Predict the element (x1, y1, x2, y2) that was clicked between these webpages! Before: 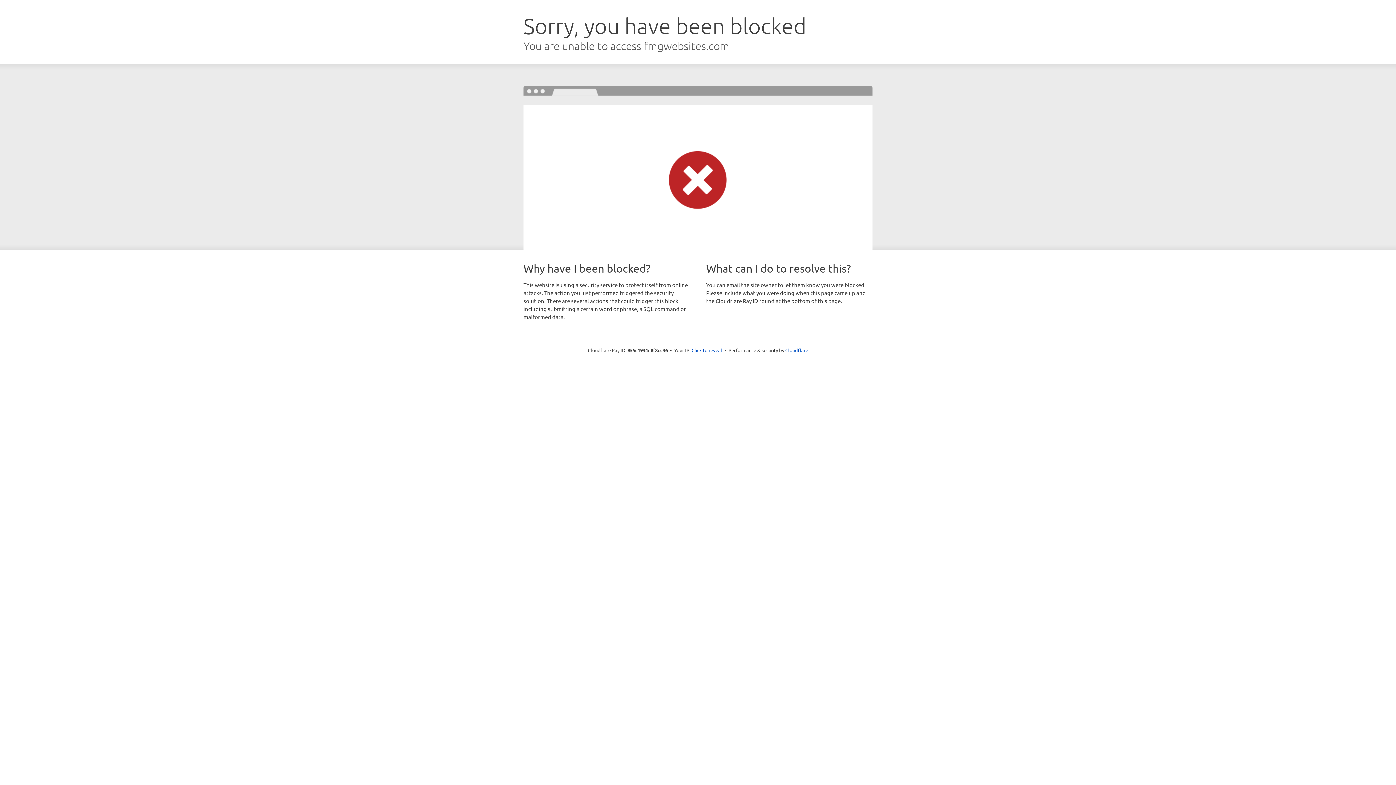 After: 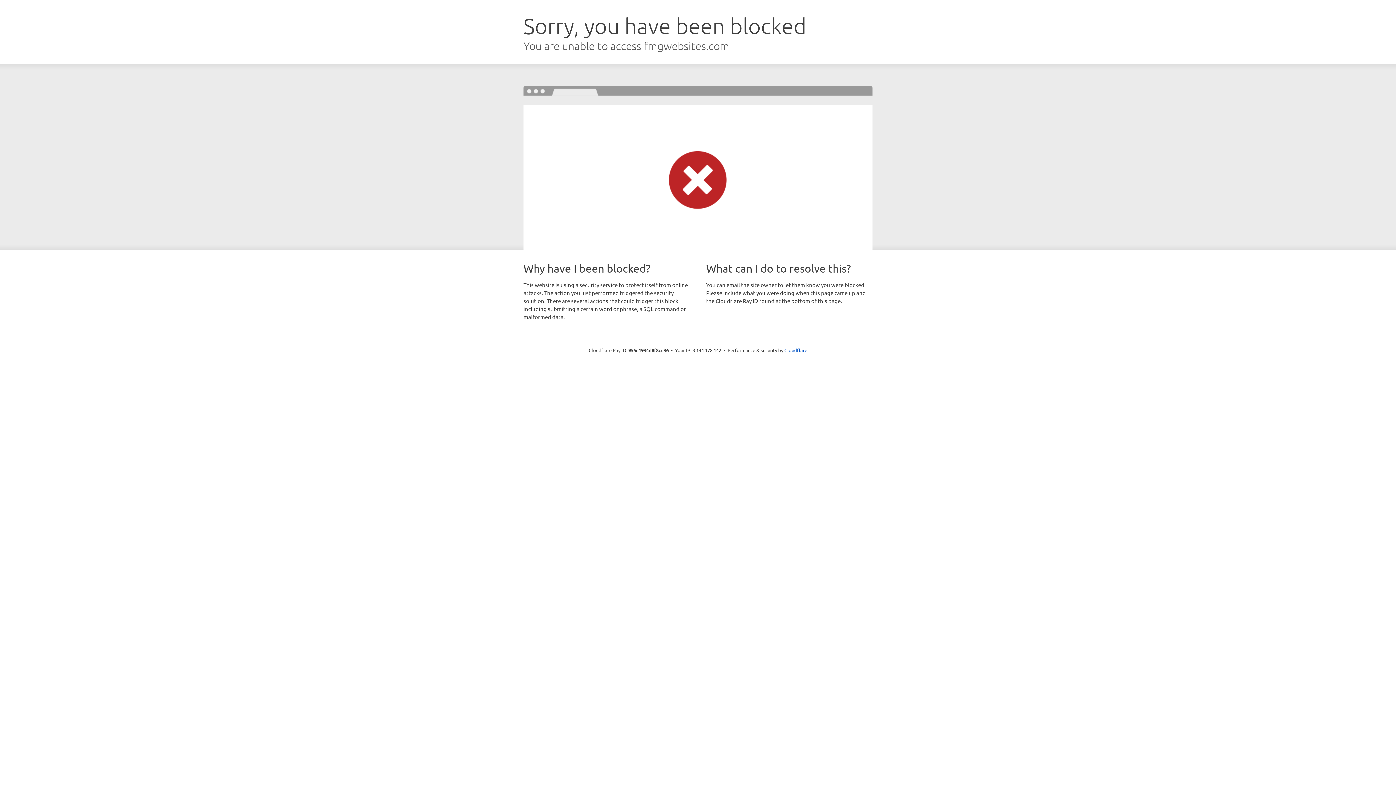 Action: bbox: (691, 346, 722, 353) label: Click to reveal